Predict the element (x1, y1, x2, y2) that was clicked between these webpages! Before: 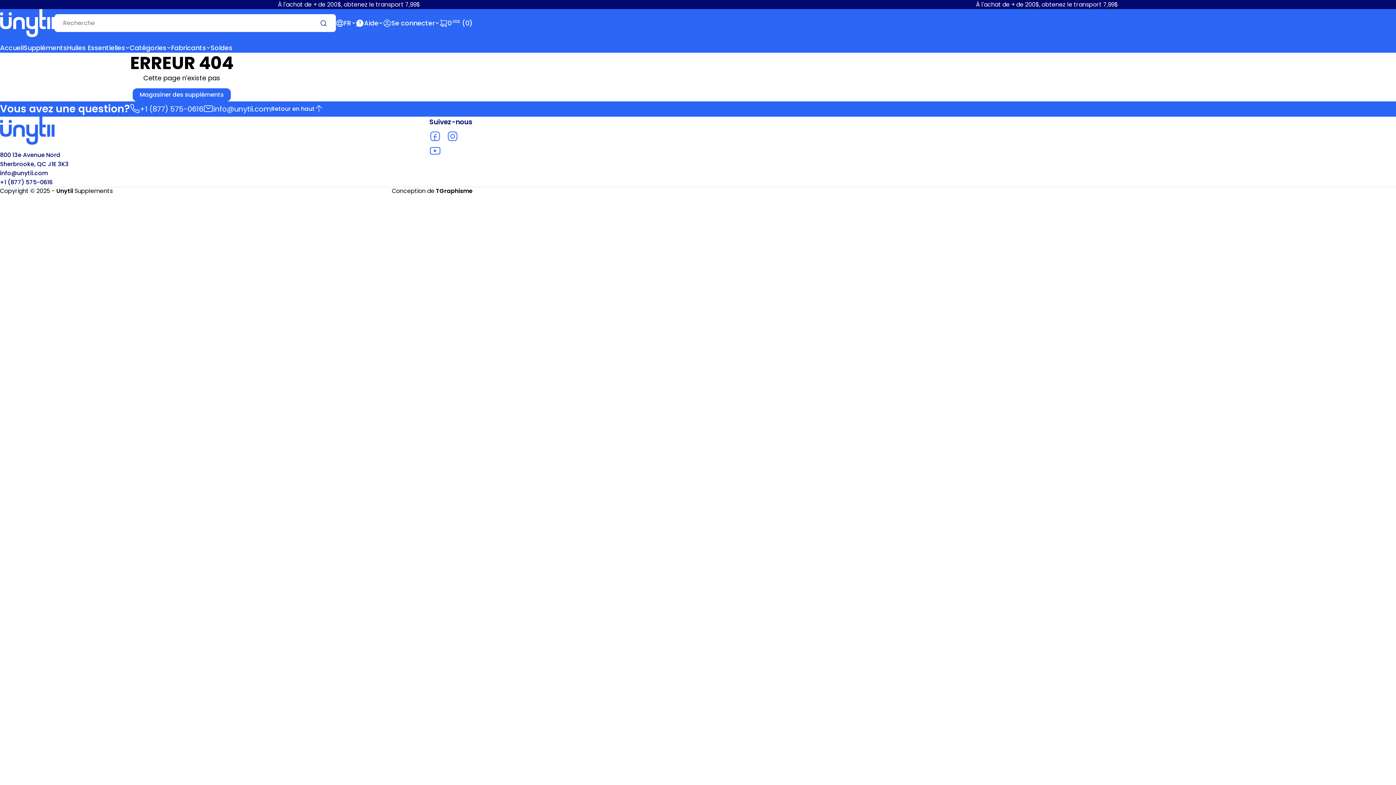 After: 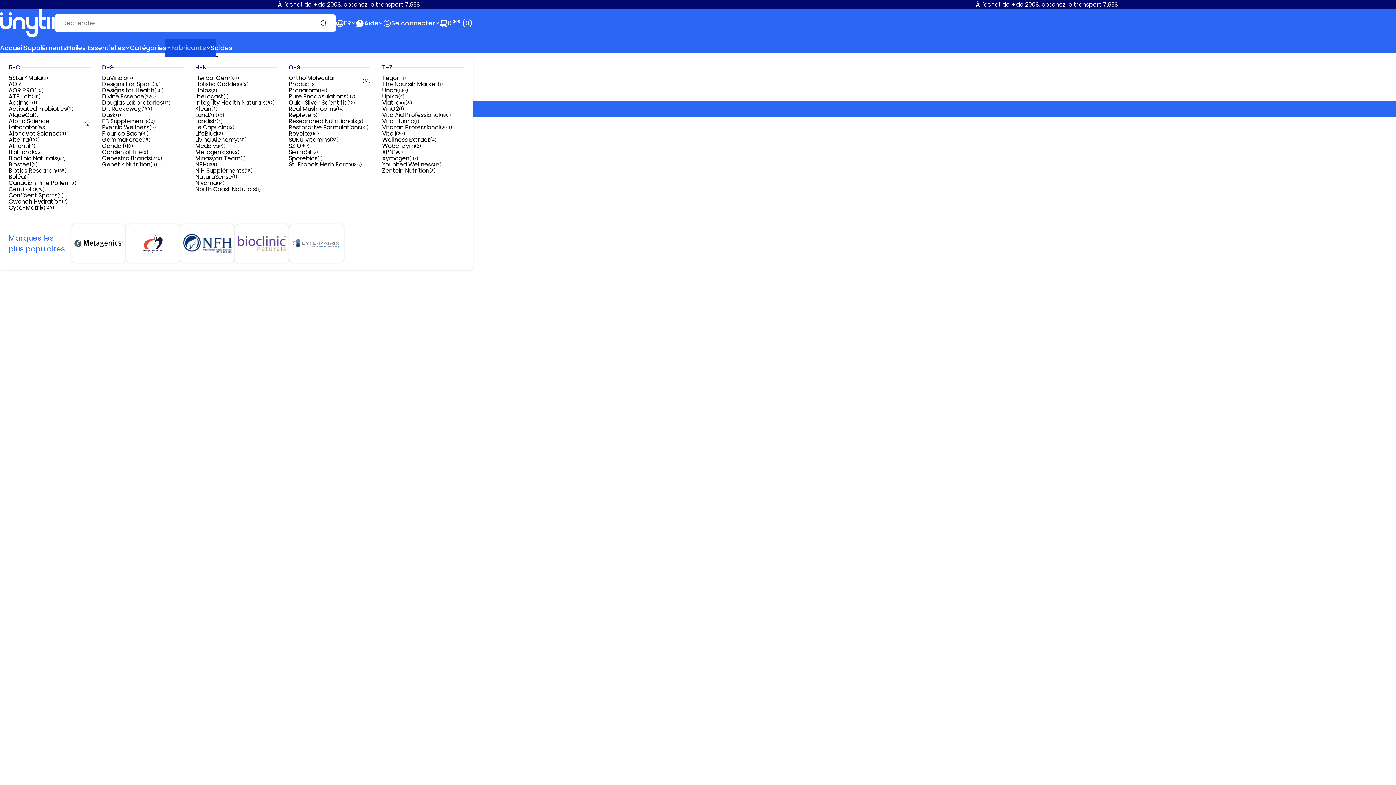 Action: bbox: (171, 42, 206, 52) label: Fabricants